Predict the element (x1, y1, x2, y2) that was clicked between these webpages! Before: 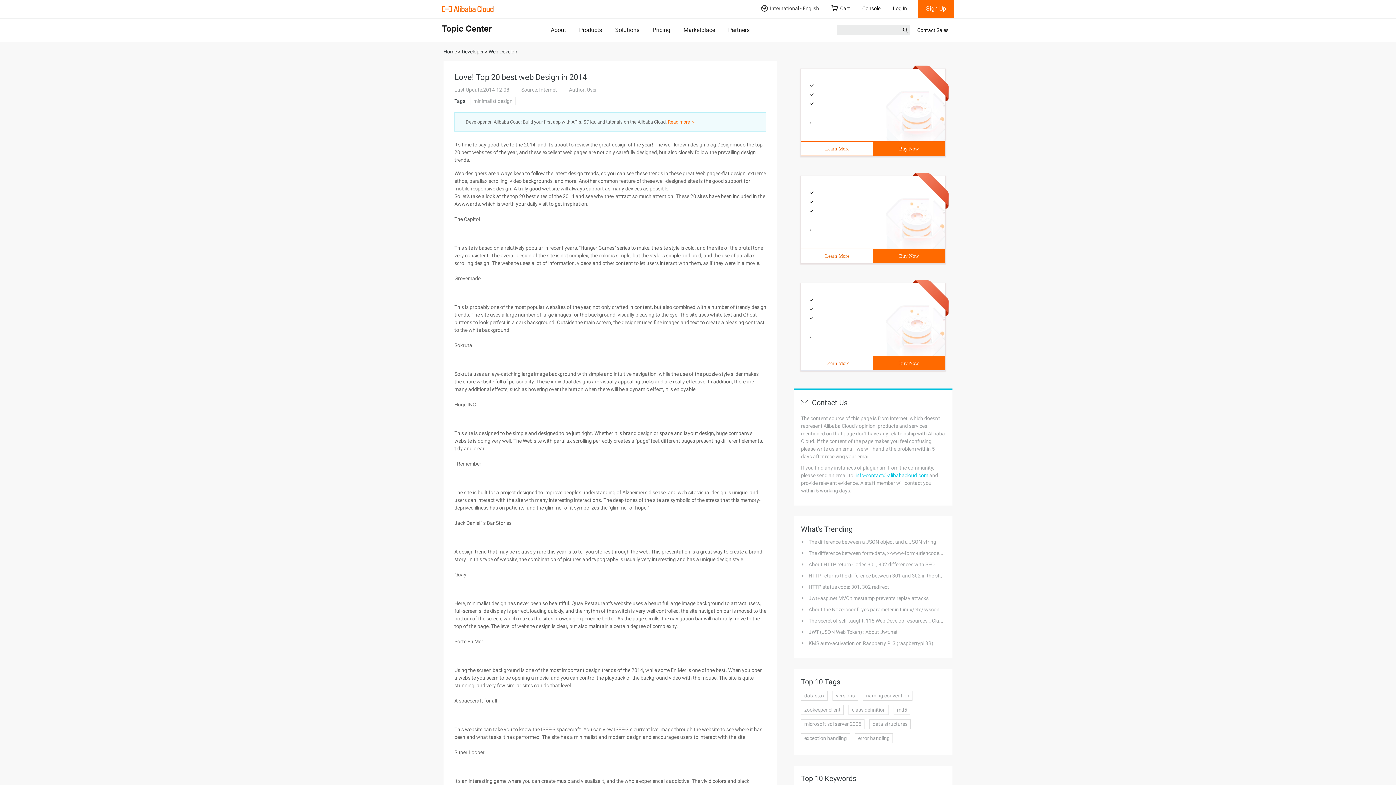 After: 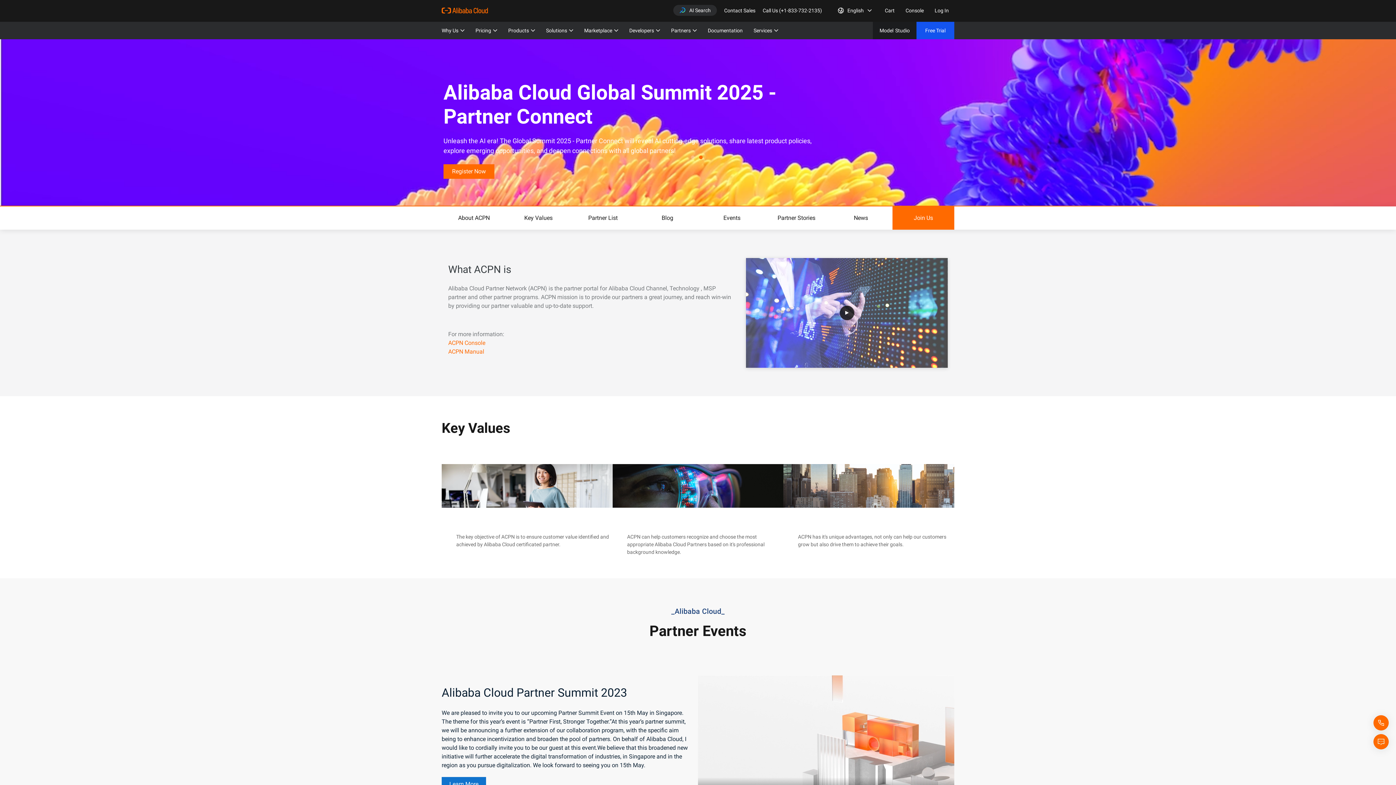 Action: bbox: (728, 26, 749, 33) label: Partners